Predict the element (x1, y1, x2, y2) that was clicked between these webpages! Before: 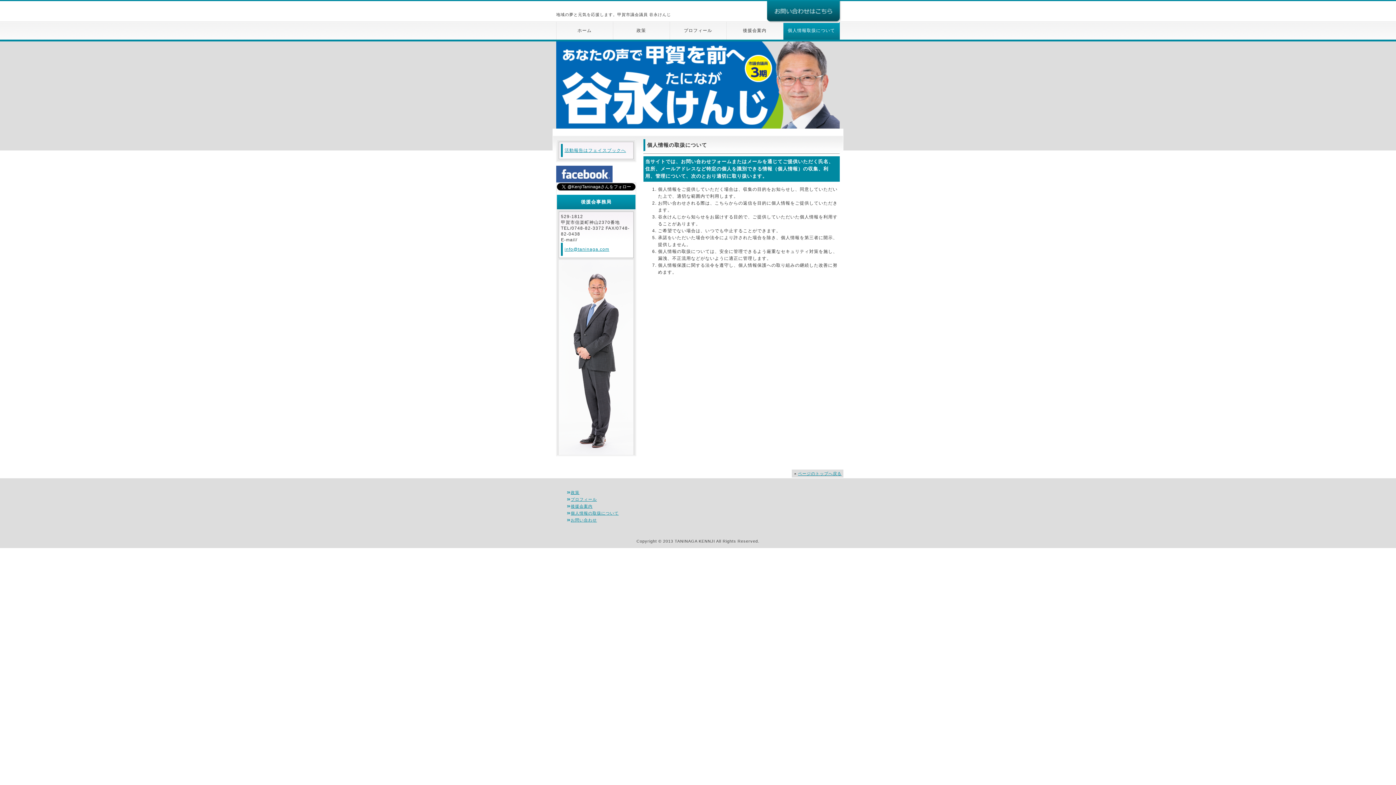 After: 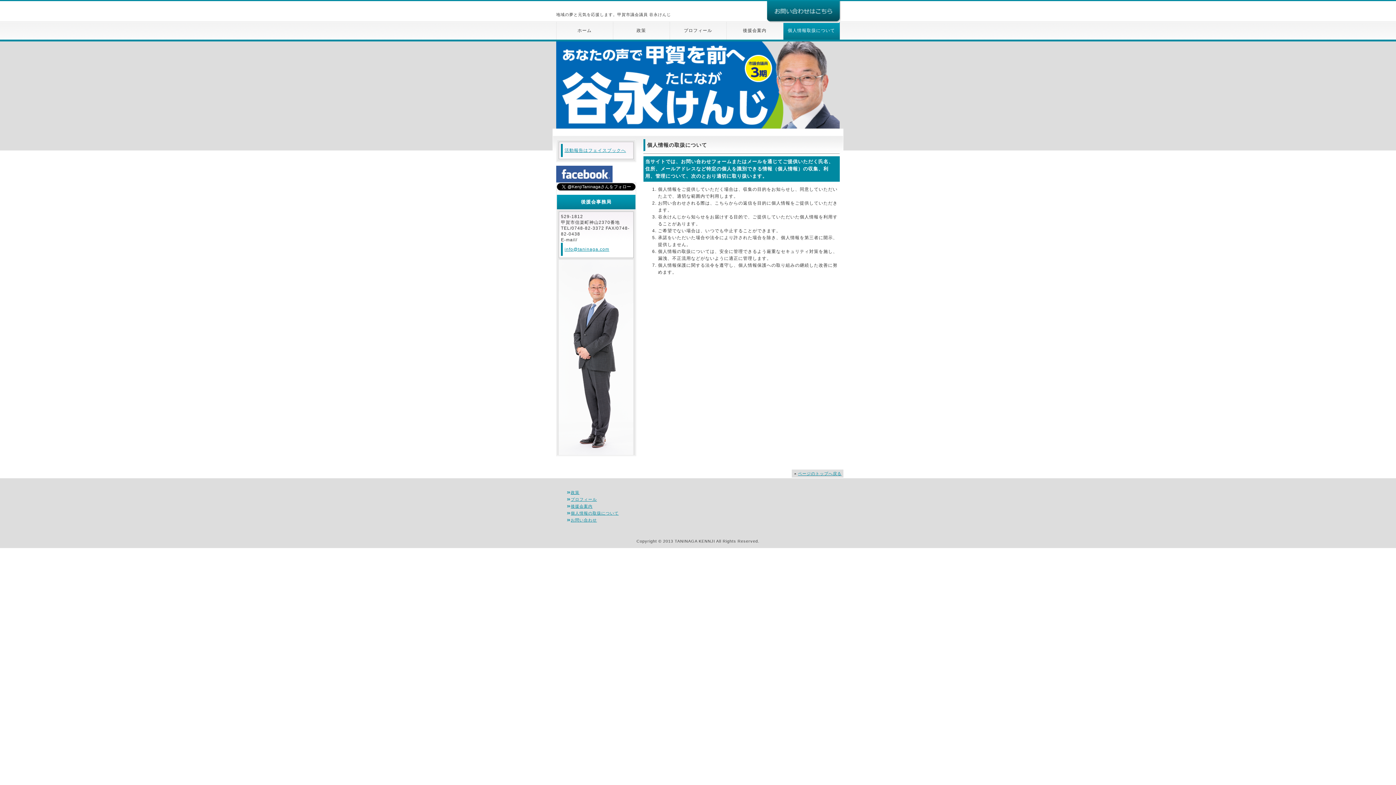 Action: label: 個人情報の取扱について bbox: (567, 511, 618, 515)